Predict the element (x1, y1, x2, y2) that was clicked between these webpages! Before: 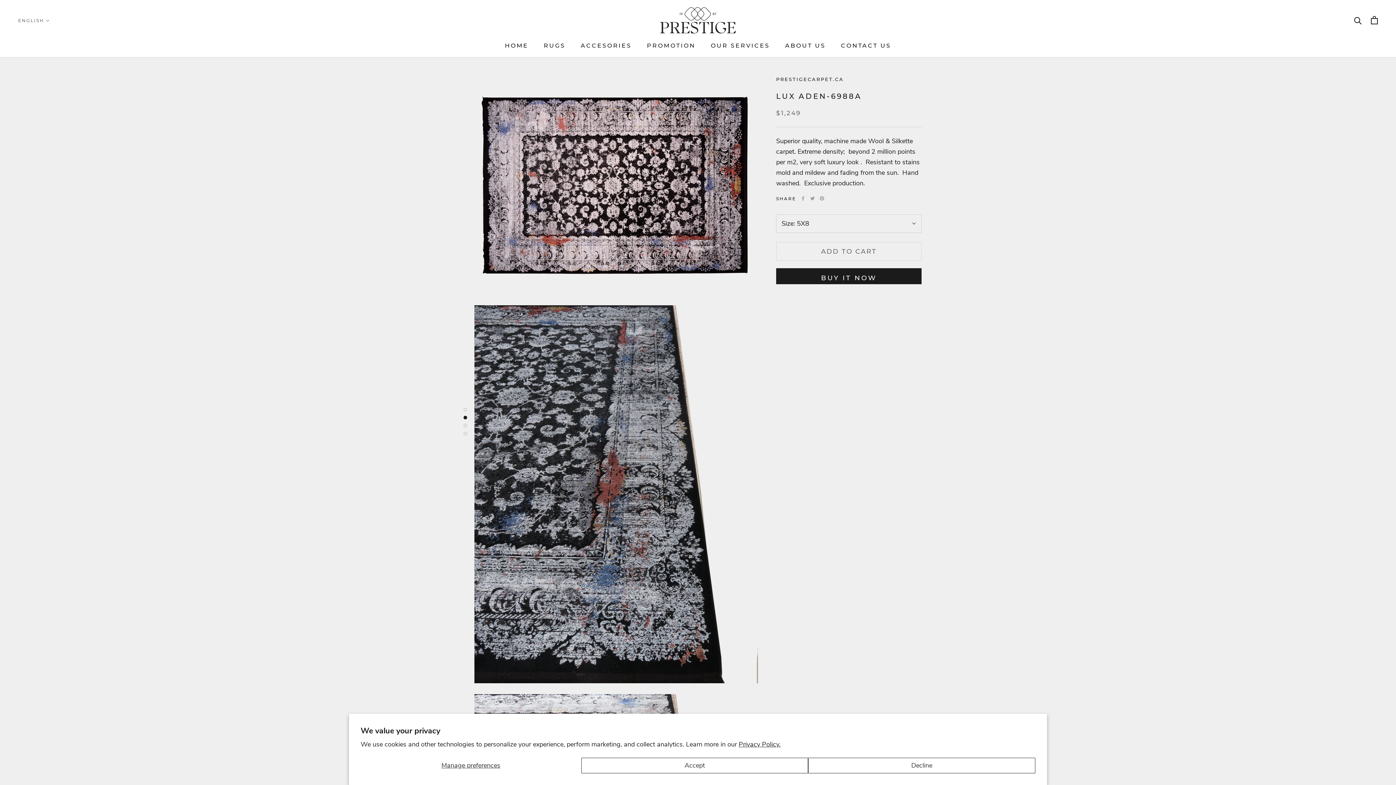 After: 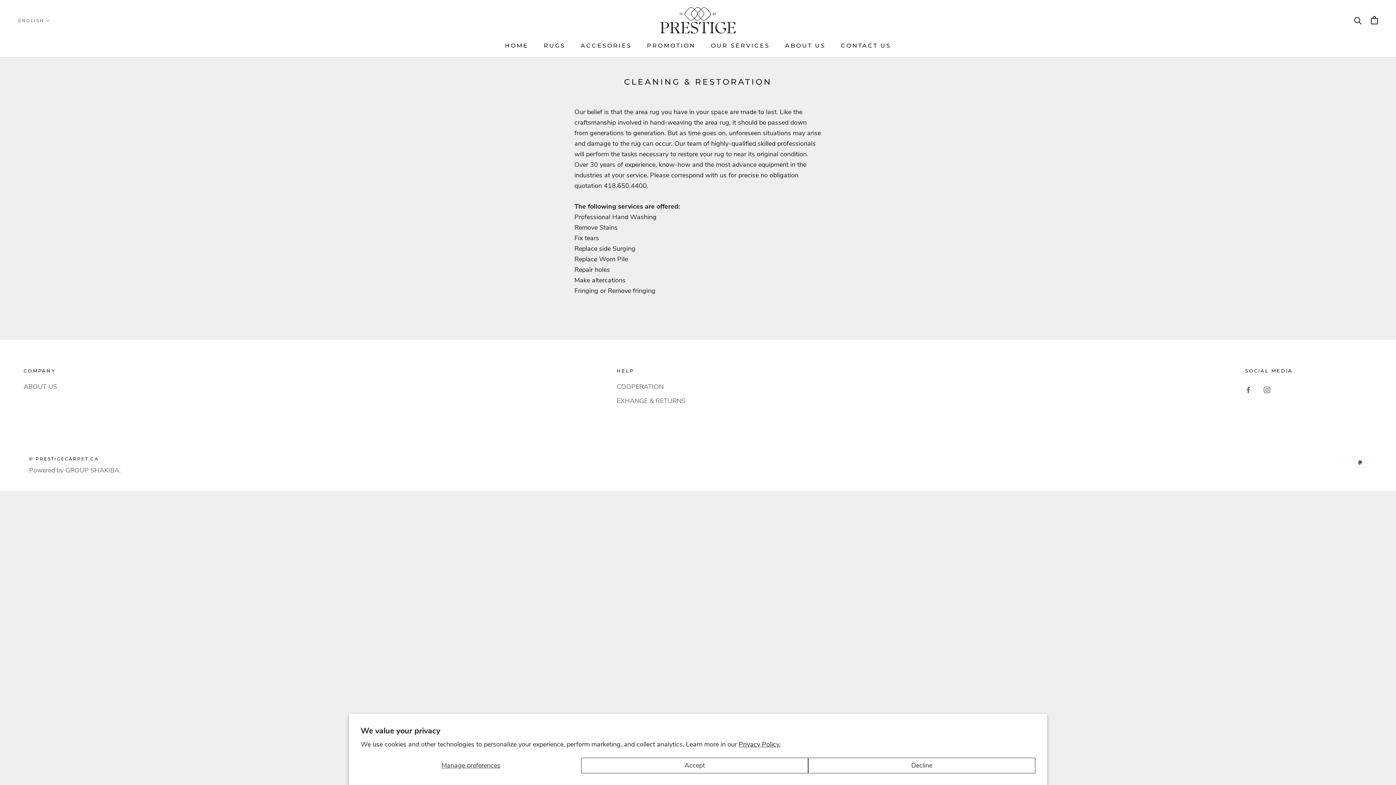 Action: bbox: (710, 42, 770, 48) label: OUR SERVICES